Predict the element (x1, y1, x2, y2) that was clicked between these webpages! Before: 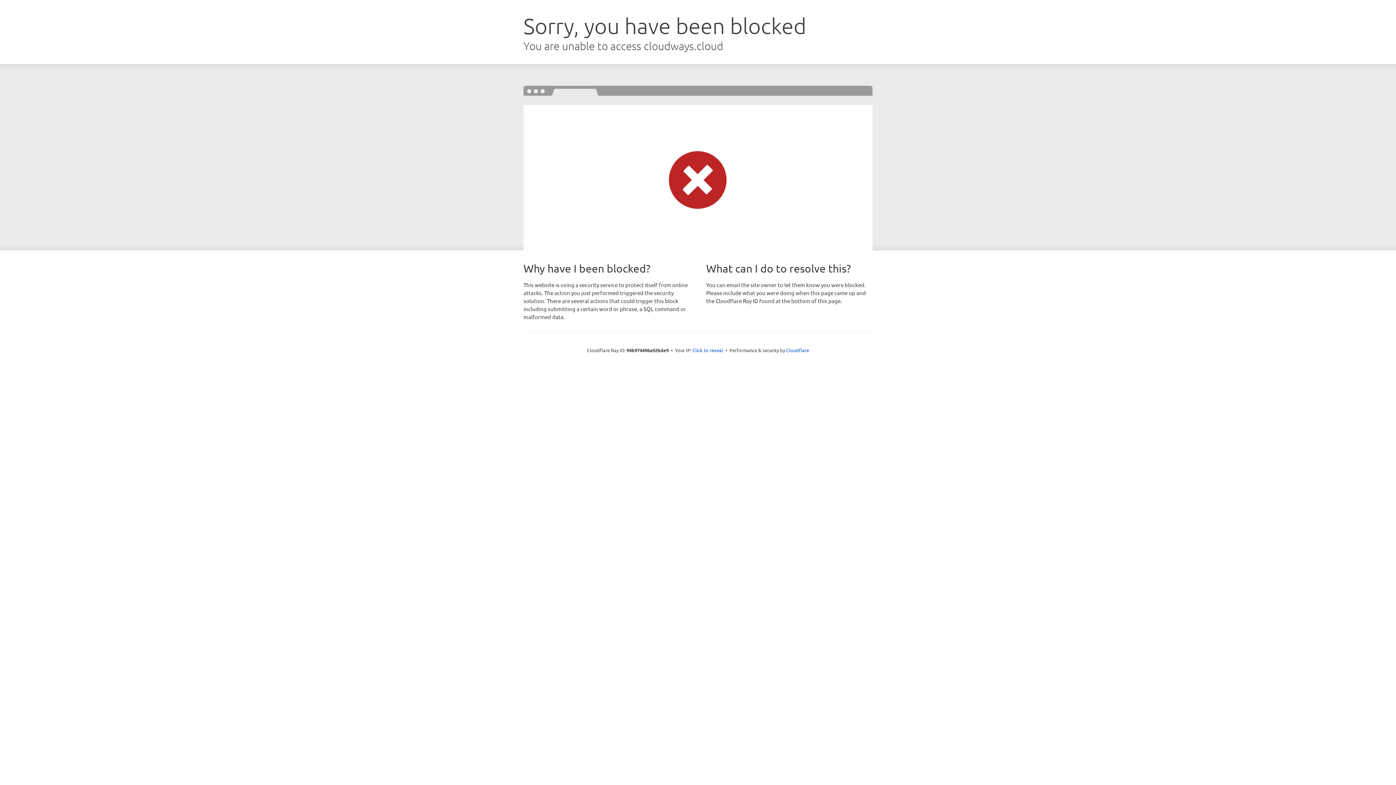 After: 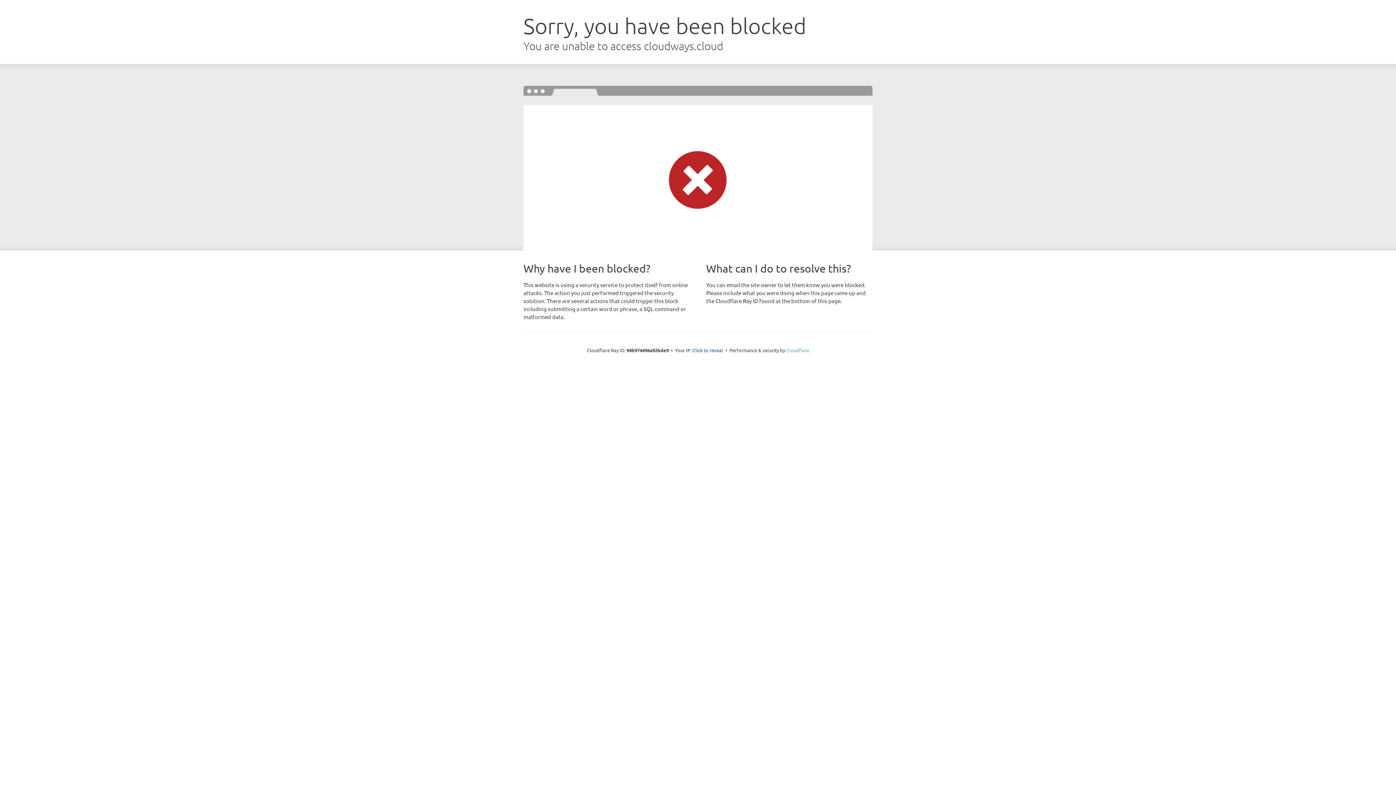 Action: bbox: (786, 347, 809, 353) label: Cloudflare